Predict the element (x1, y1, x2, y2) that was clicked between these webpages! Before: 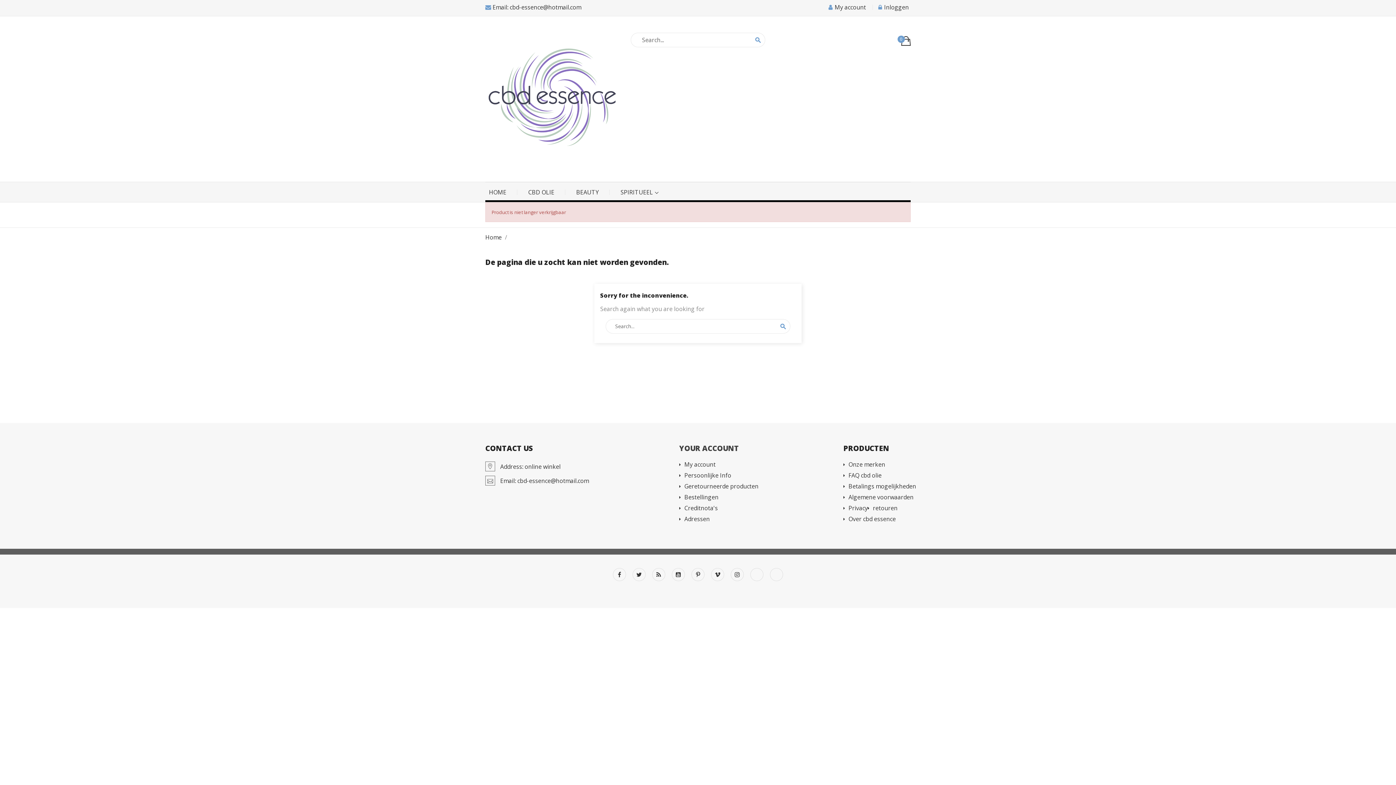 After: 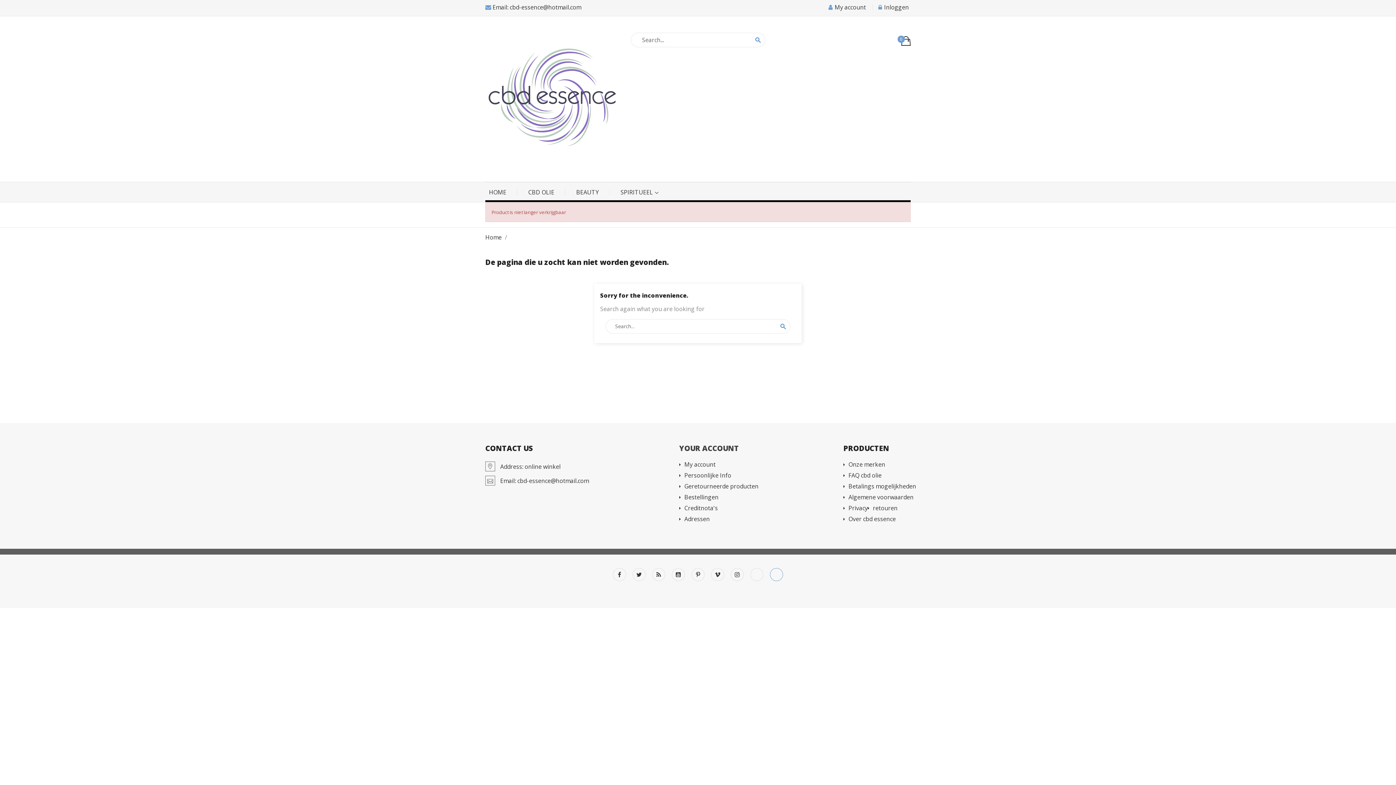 Action: label: TikTok bbox: (770, 568, 783, 581)